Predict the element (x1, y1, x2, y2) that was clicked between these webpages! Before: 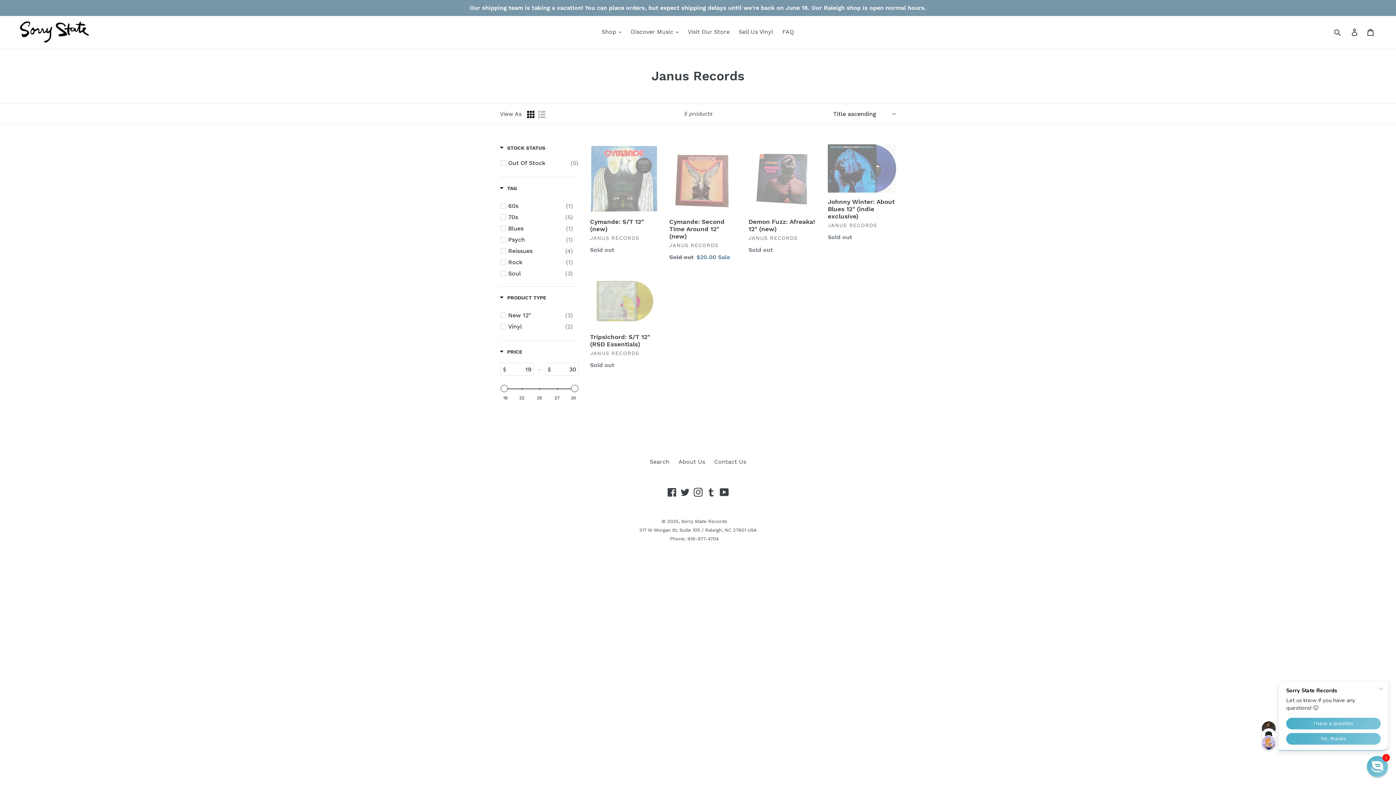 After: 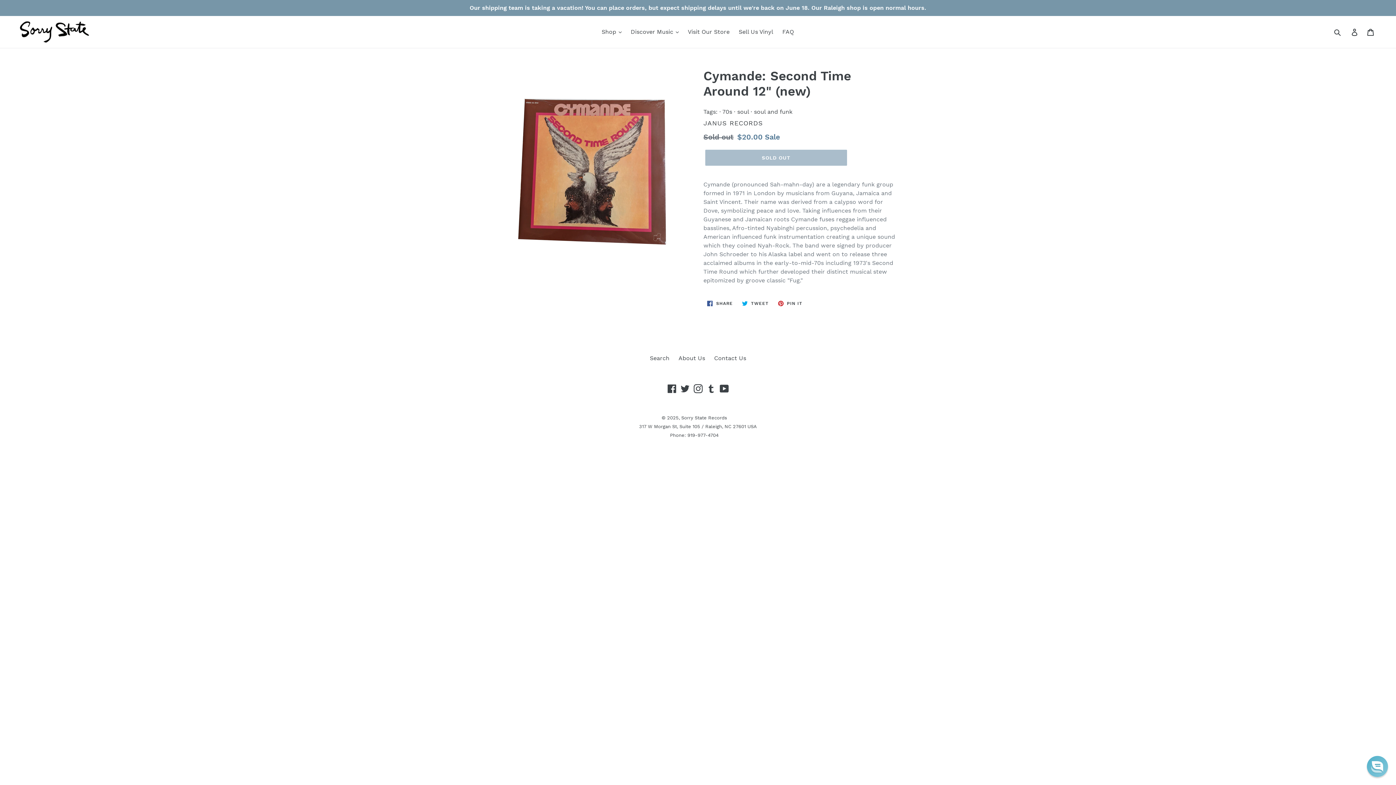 Action: bbox: (669, 144, 737, 261) label: Cymande: Second Time Around 12" (new)